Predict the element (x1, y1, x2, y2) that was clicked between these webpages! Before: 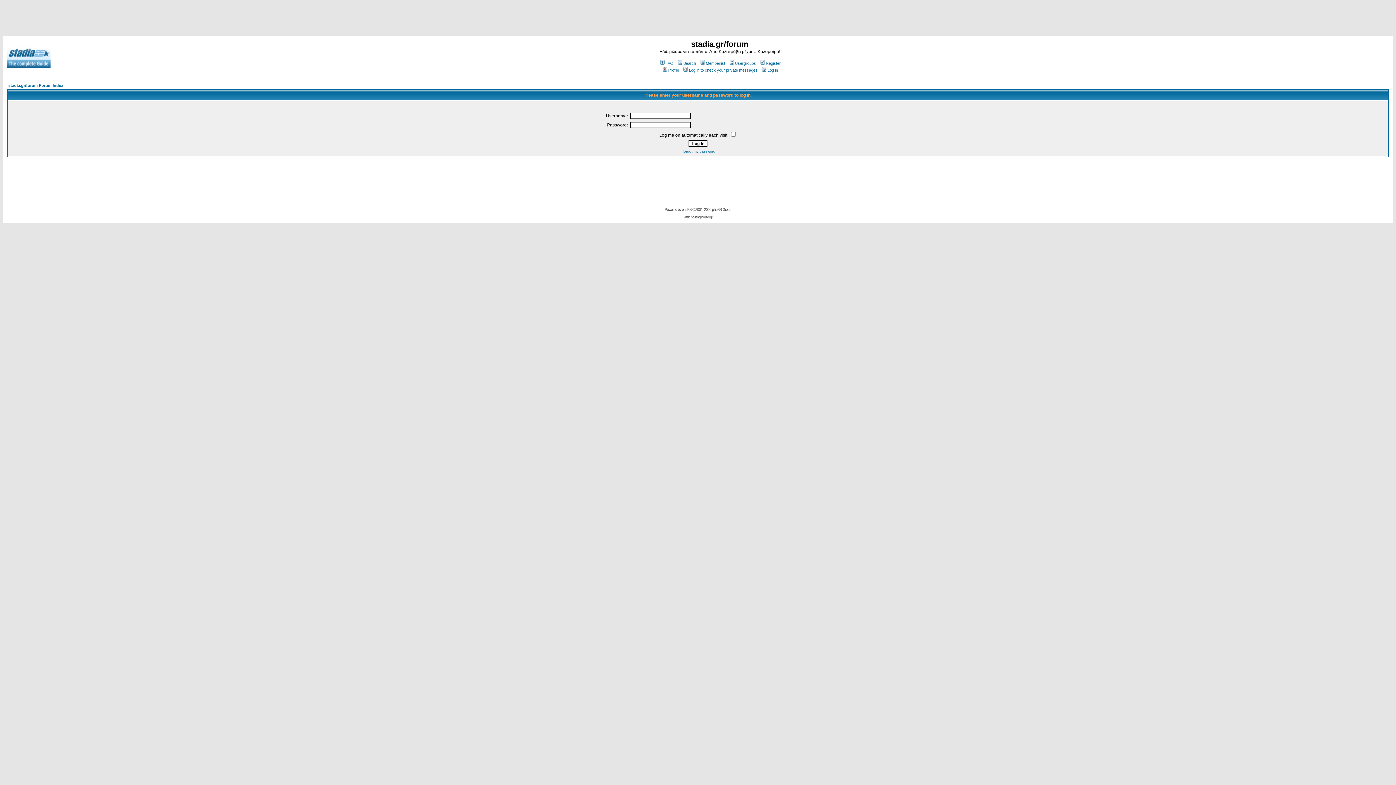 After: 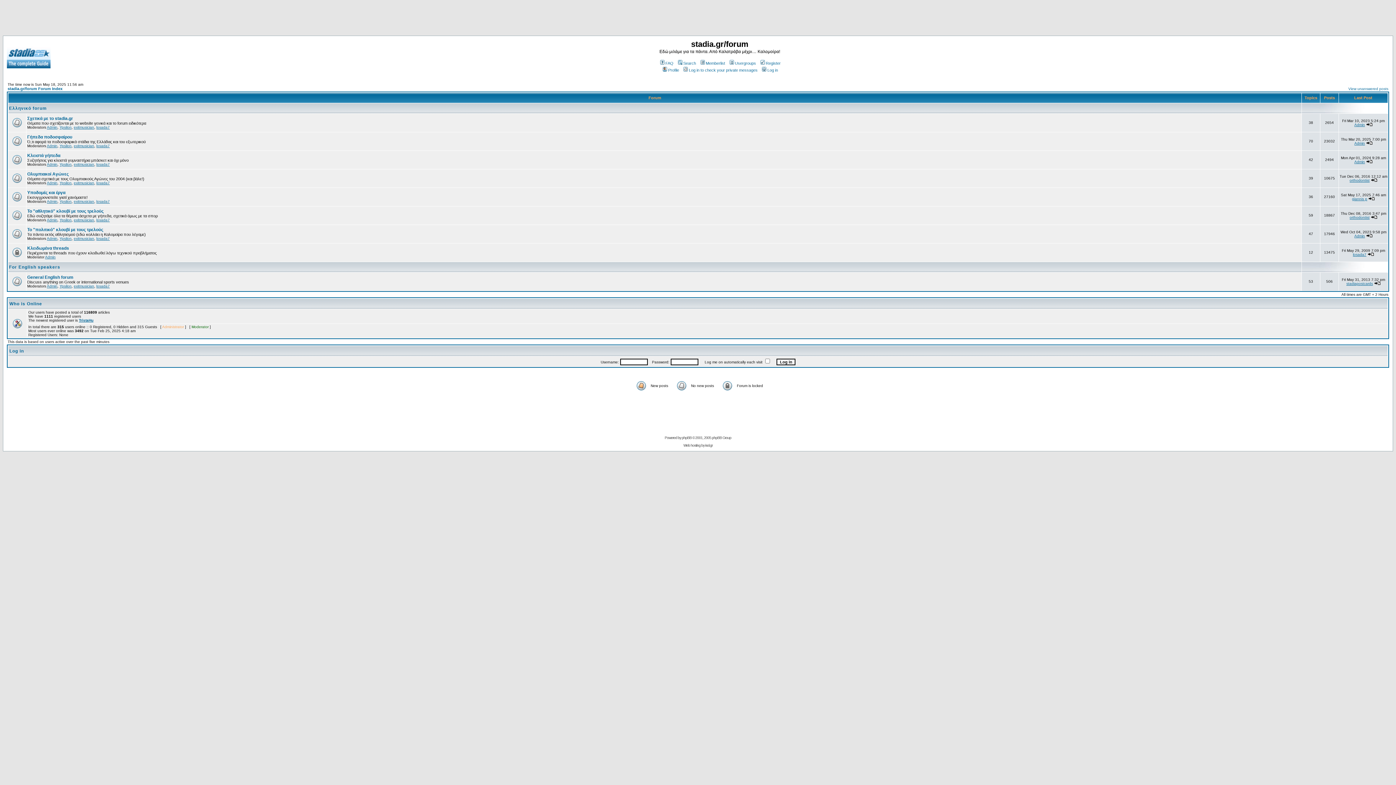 Action: bbox: (6, 63, 50, 69)